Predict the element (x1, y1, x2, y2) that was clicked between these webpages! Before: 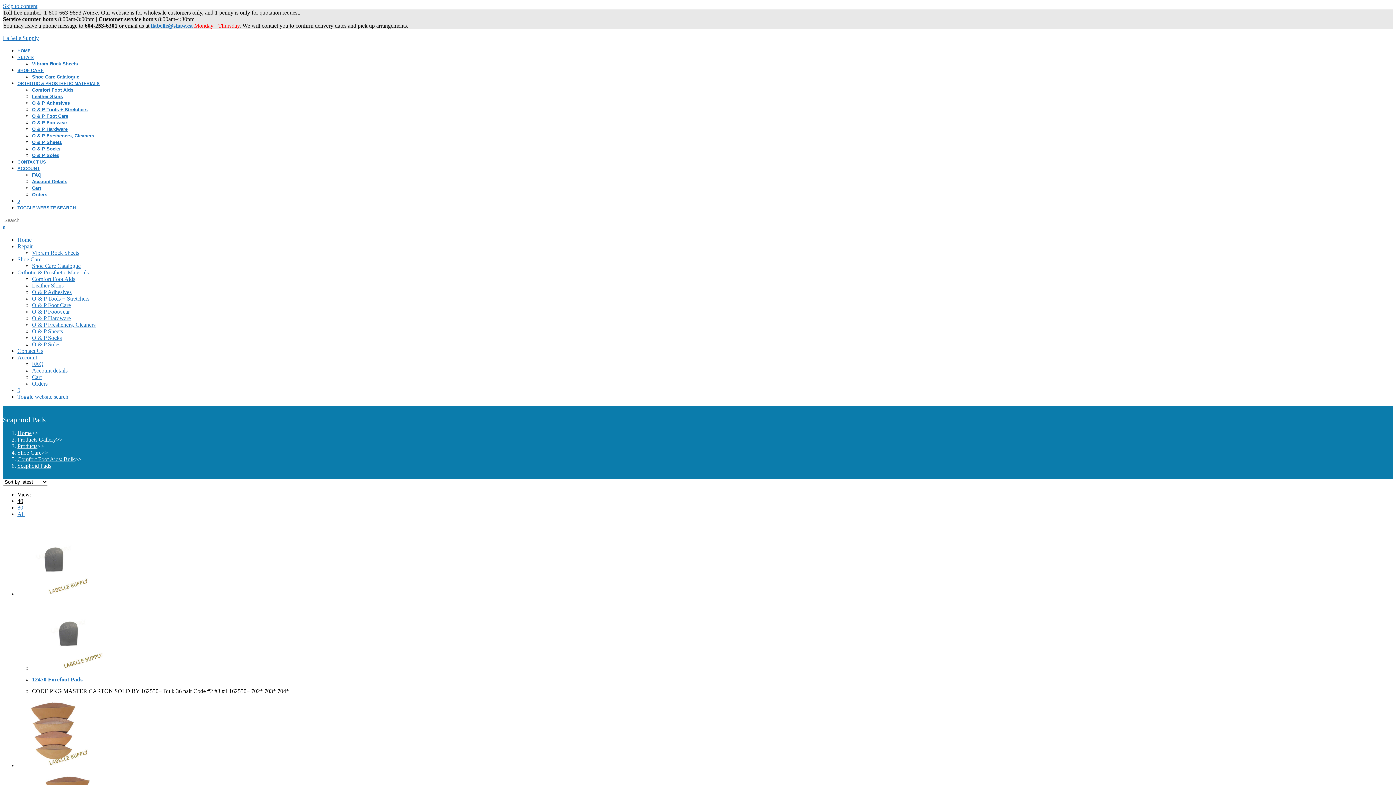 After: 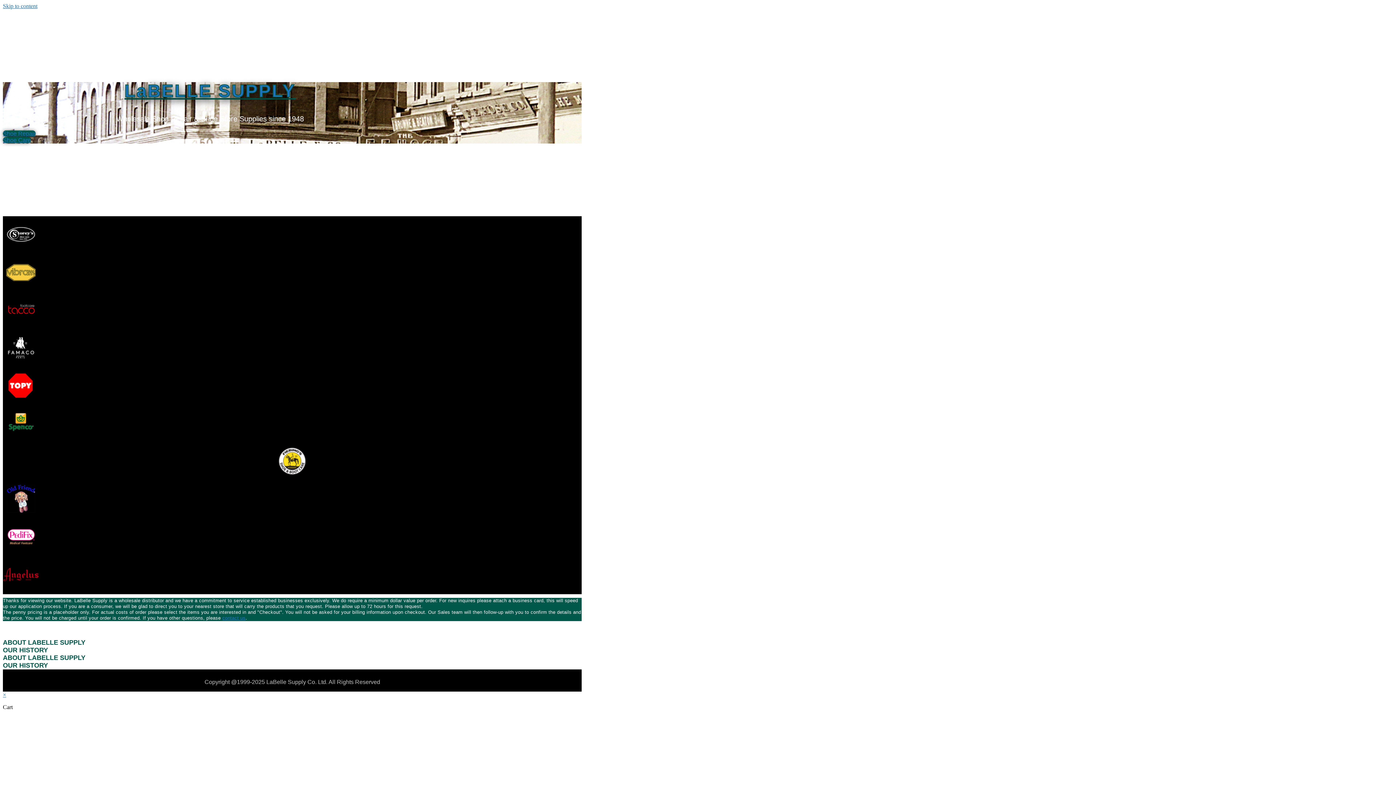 Action: bbox: (17, 48, 30, 53) label: HOME